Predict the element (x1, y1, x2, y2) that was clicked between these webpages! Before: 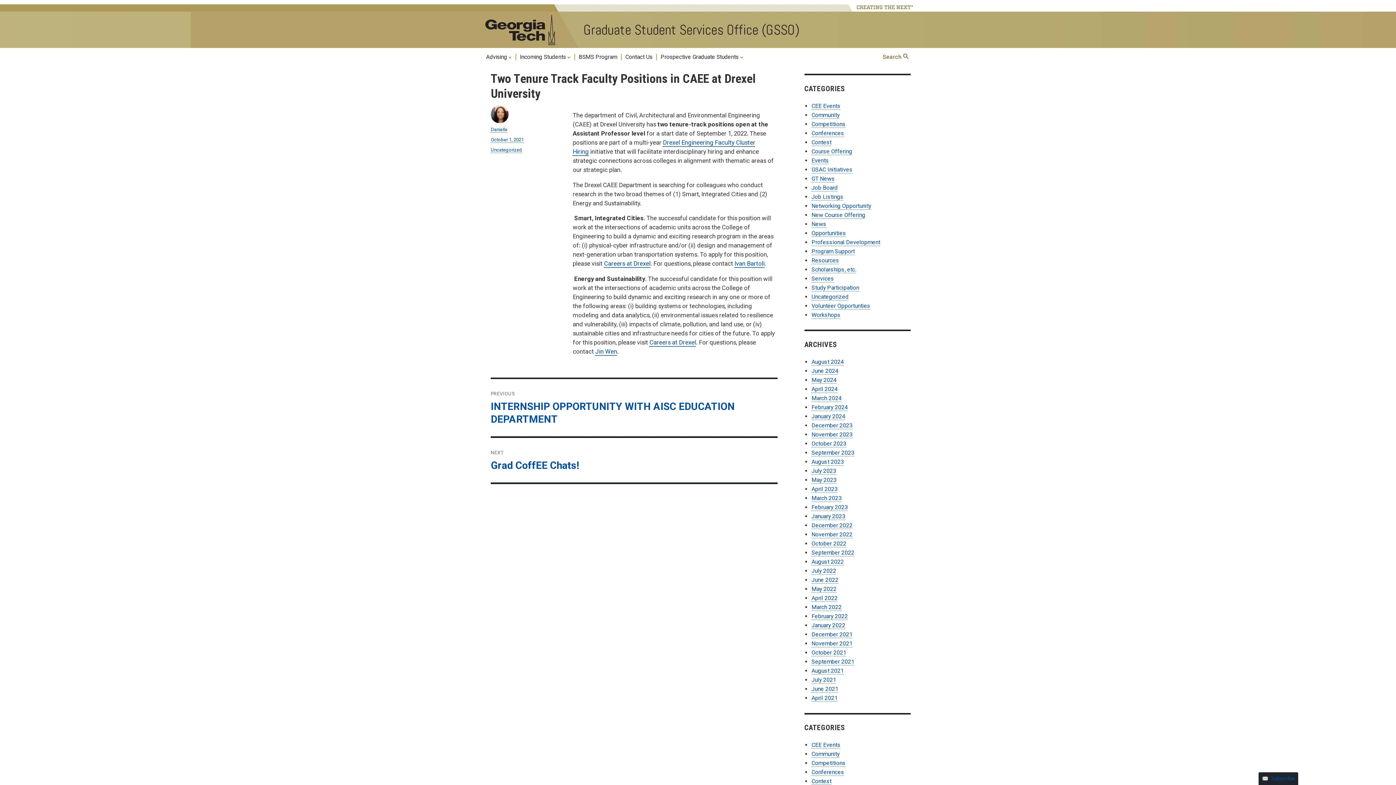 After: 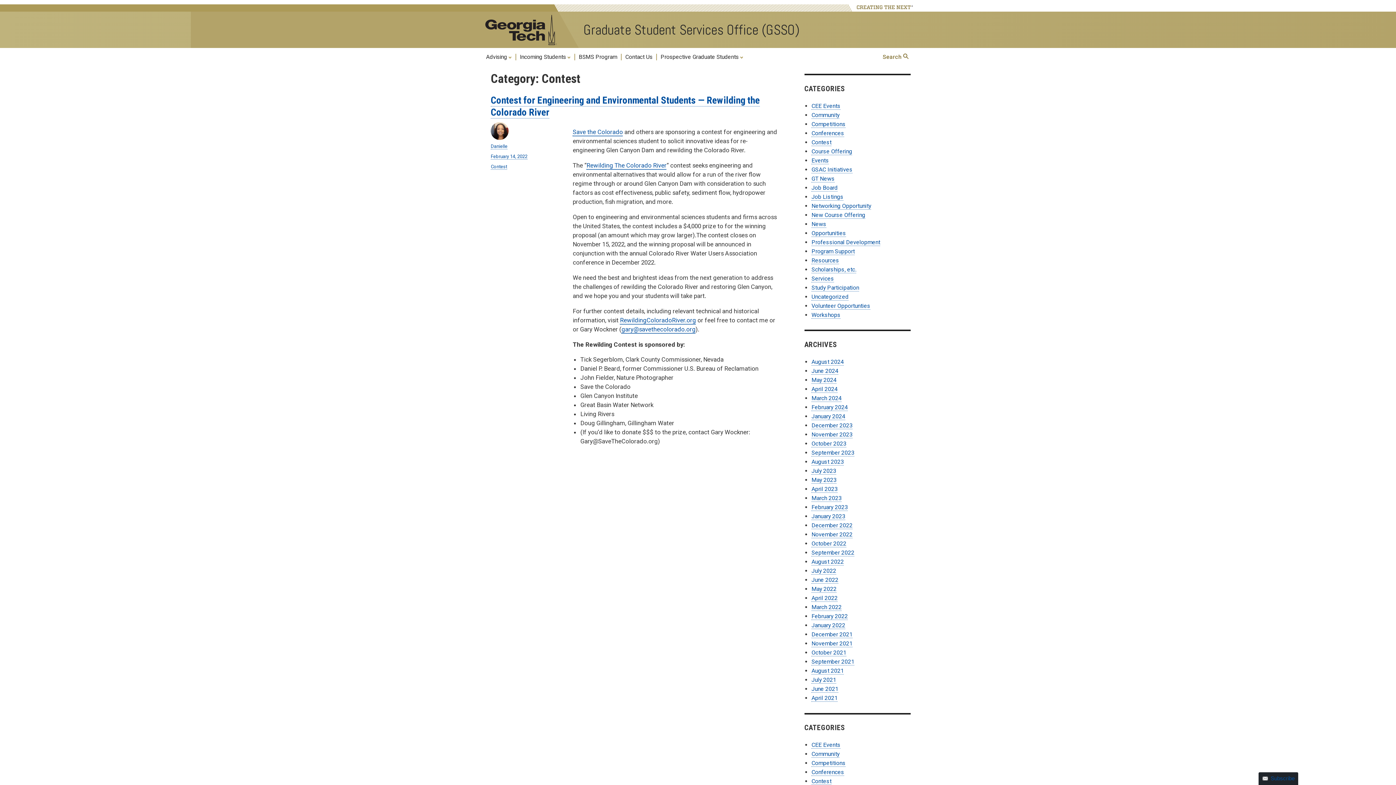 Action: label: Contest bbox: (811, 778, 831, 785)